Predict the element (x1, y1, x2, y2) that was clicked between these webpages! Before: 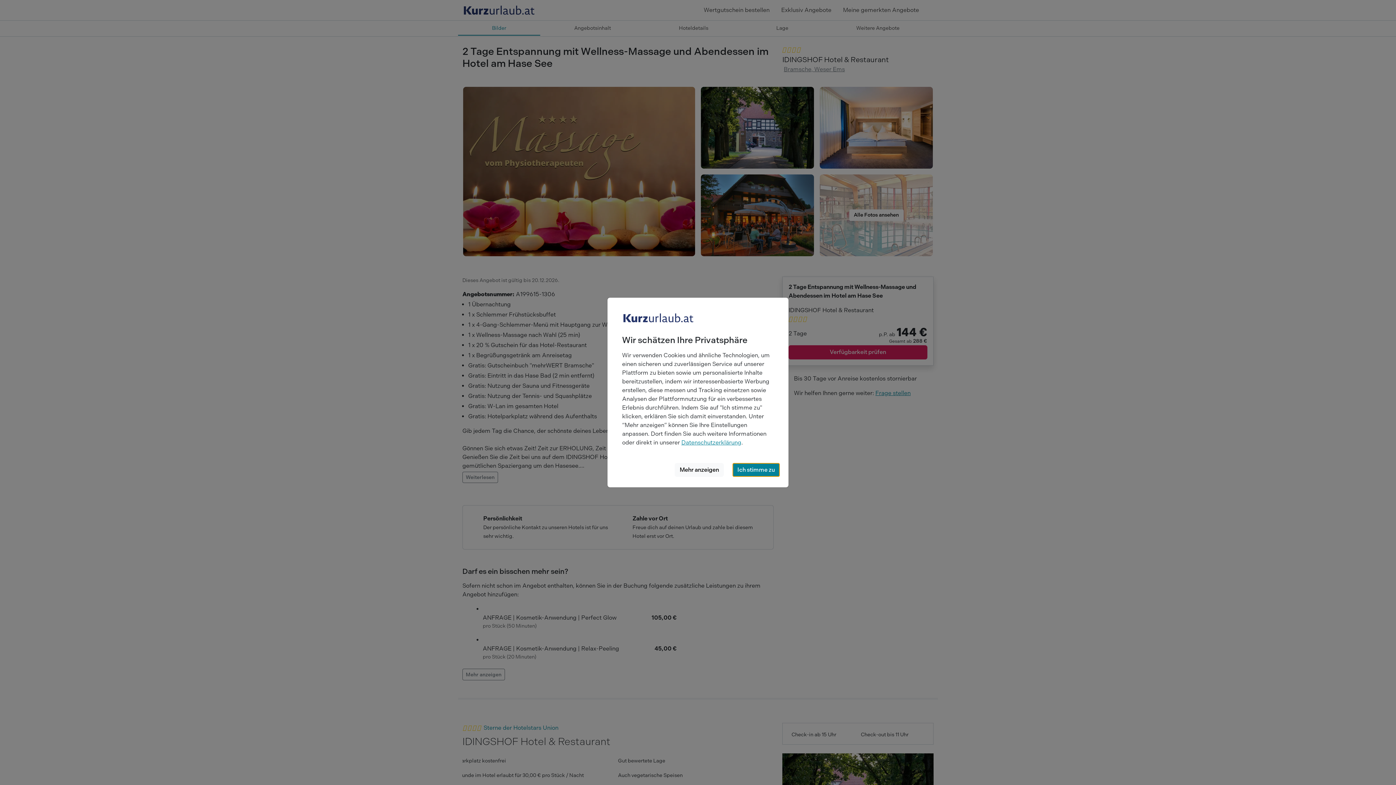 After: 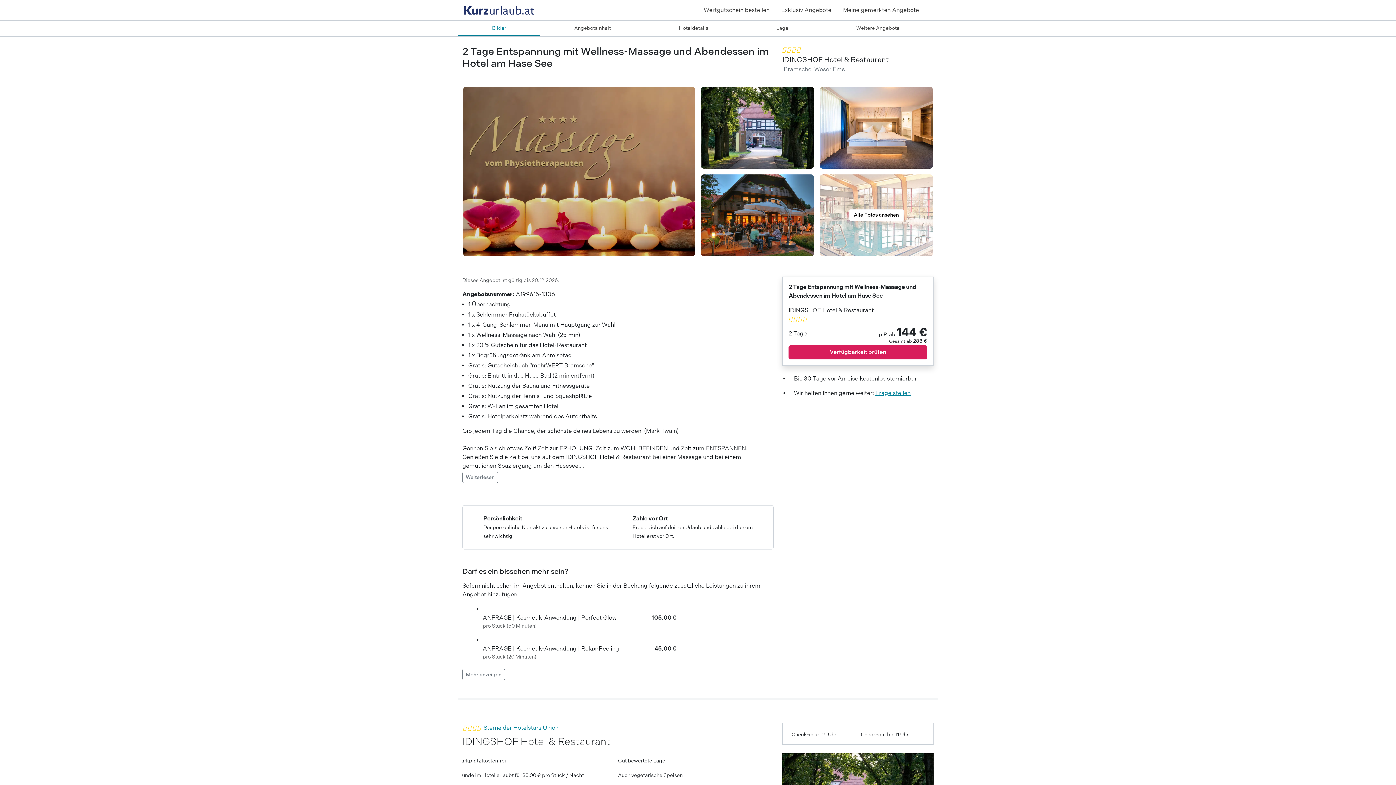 Action: bbox: (732, 463, 779, 477) label: Ich stimme zu